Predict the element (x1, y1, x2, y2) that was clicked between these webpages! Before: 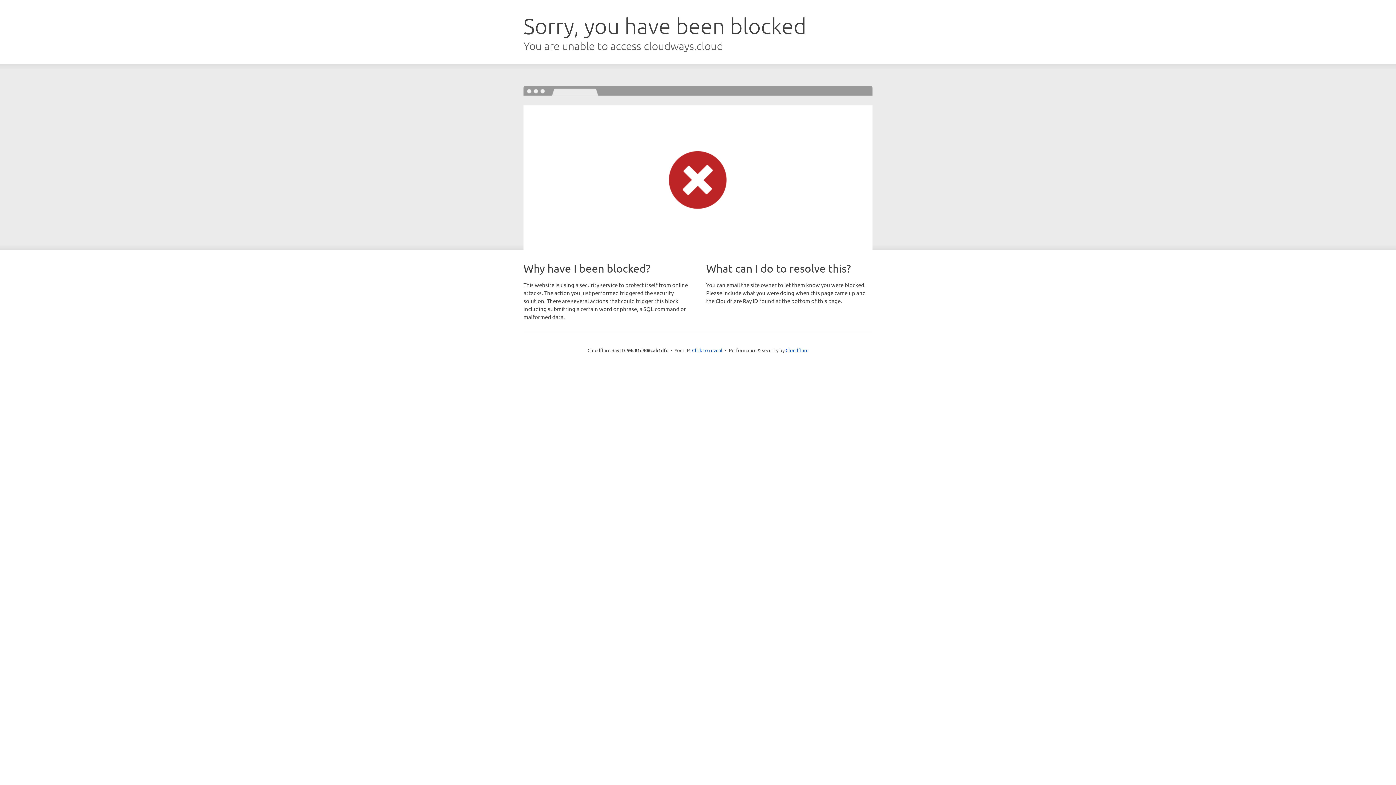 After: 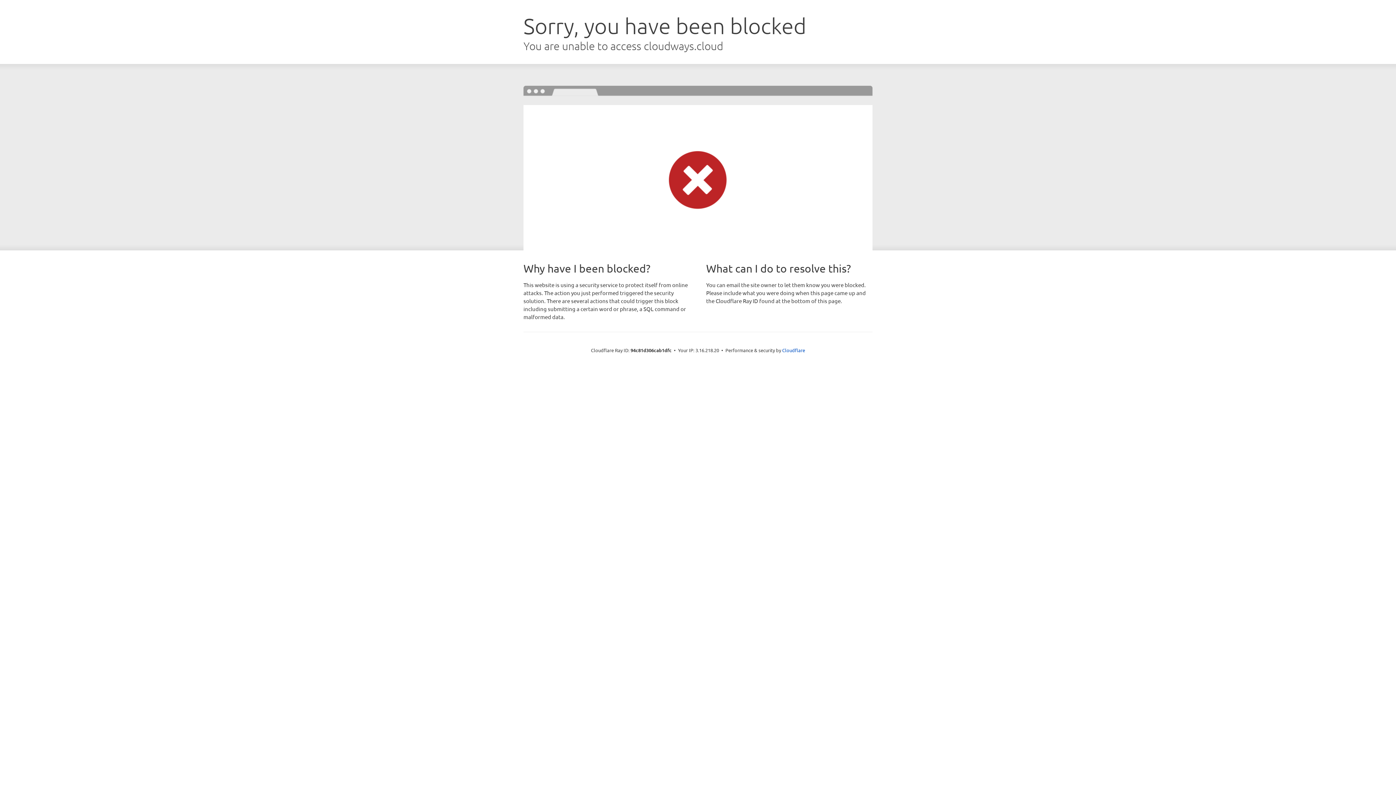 Action: bbox: (692, 346, 722, 353) label: Click to reveal